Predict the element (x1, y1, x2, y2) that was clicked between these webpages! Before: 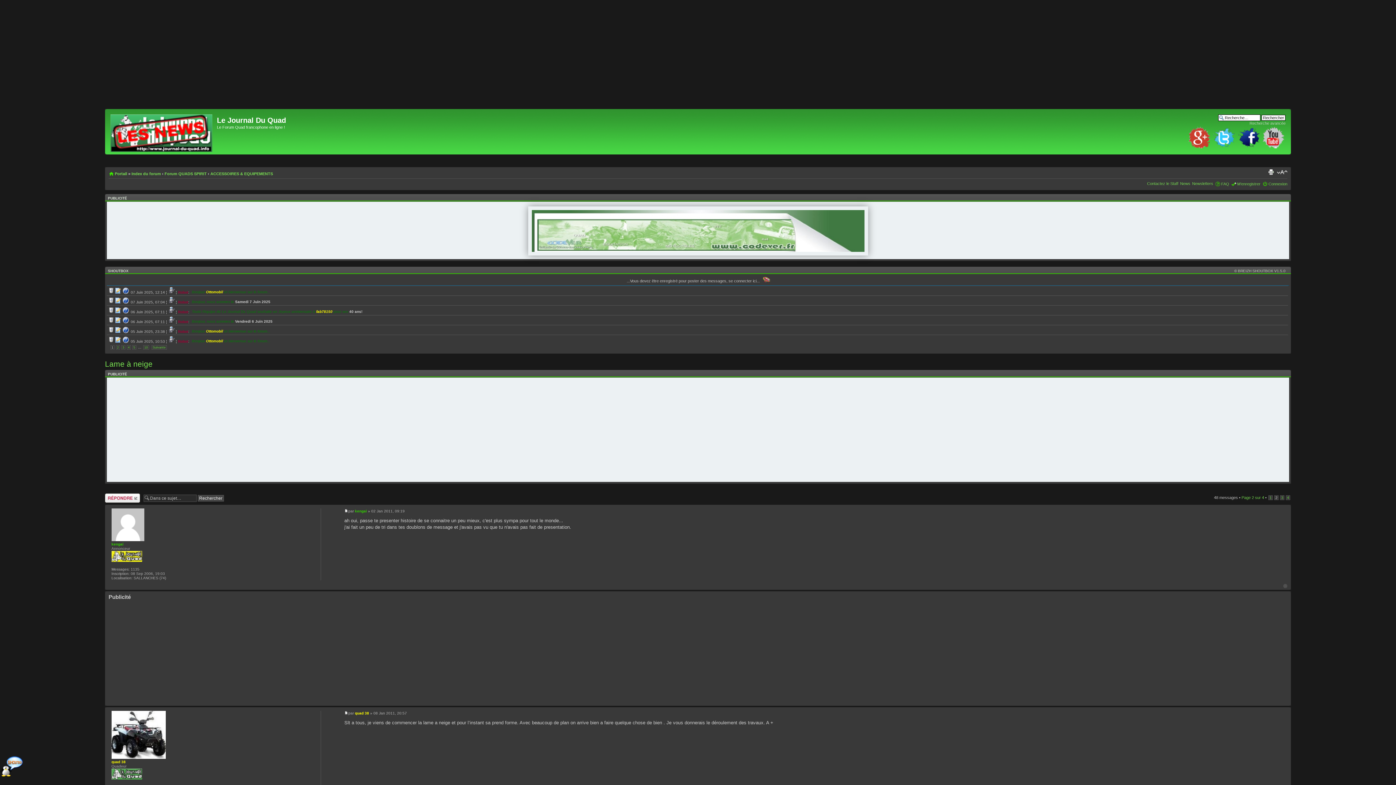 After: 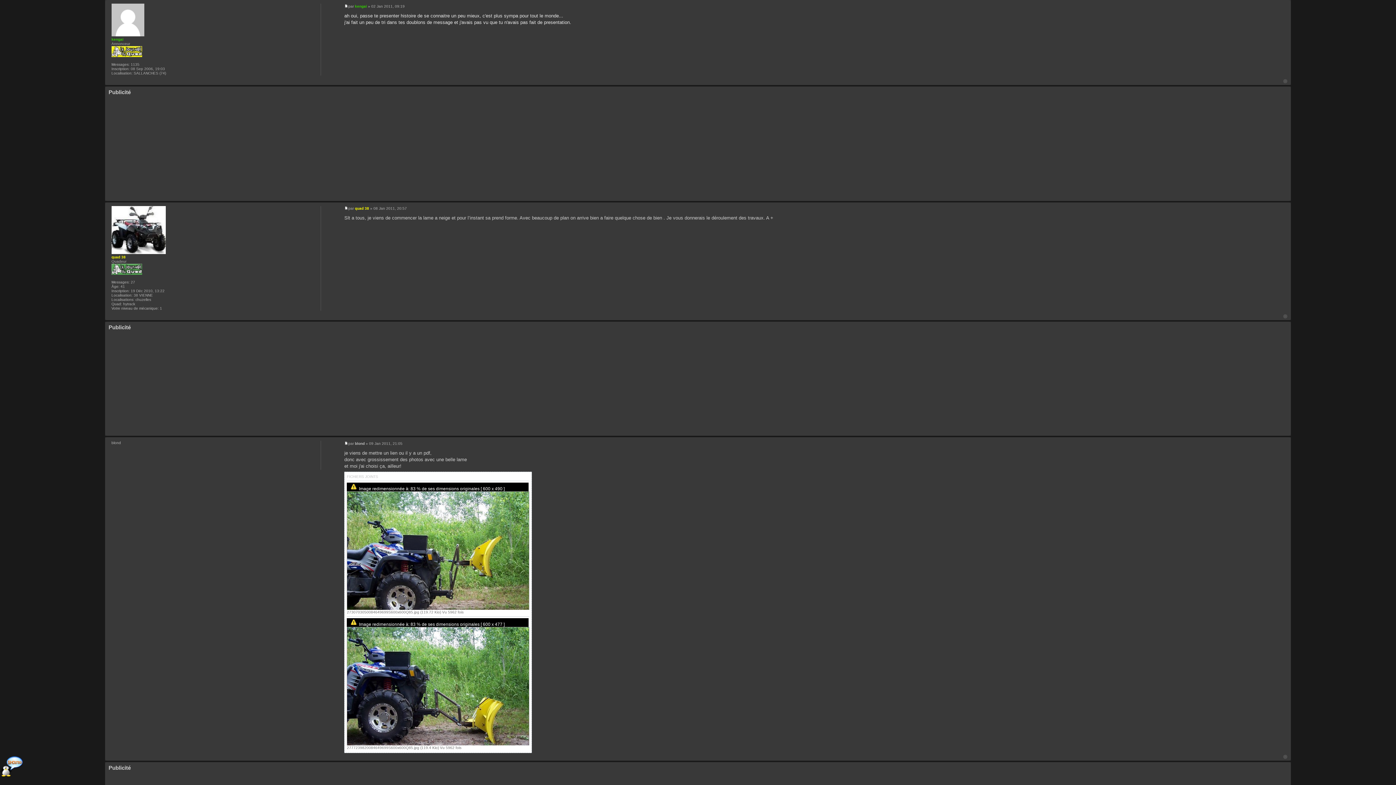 Action: bbox: (344, 509, 348, 513)